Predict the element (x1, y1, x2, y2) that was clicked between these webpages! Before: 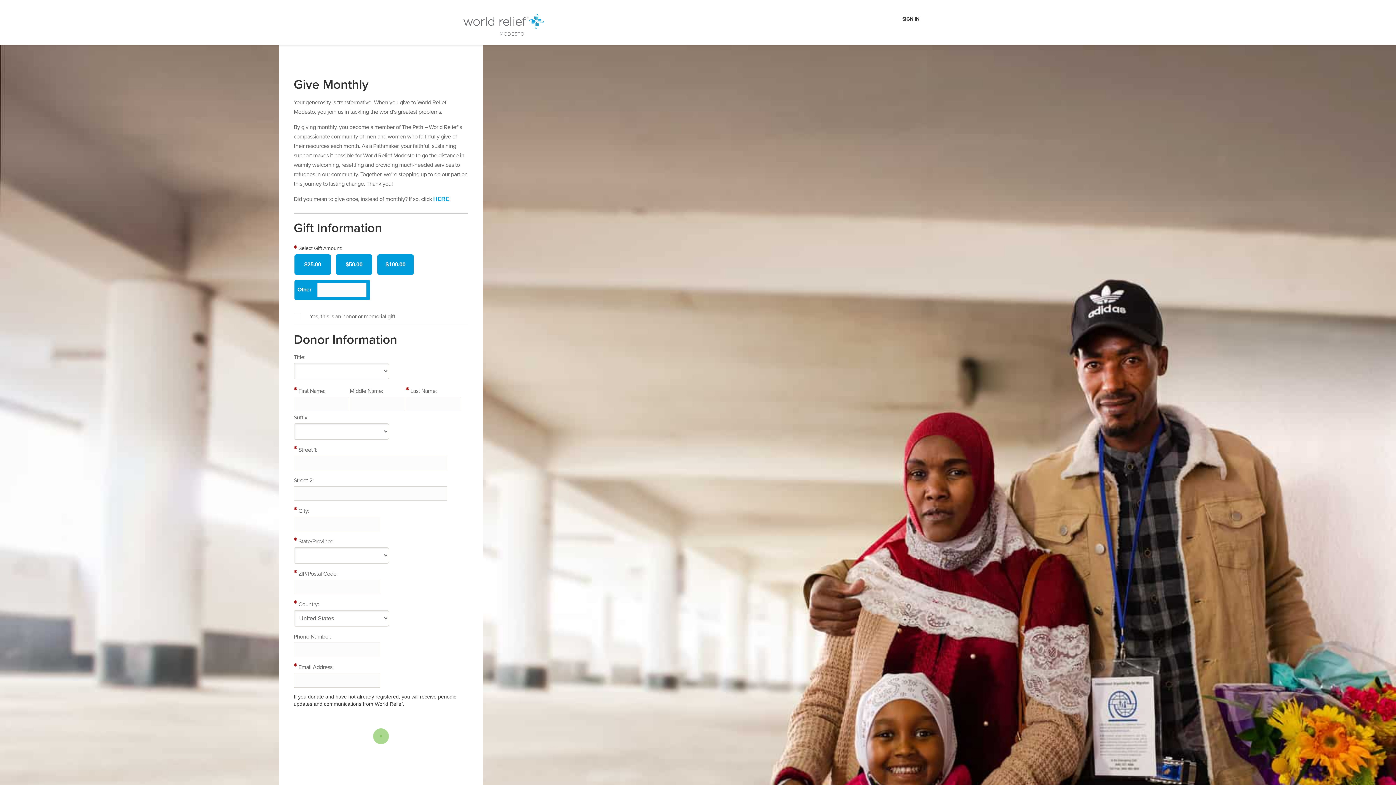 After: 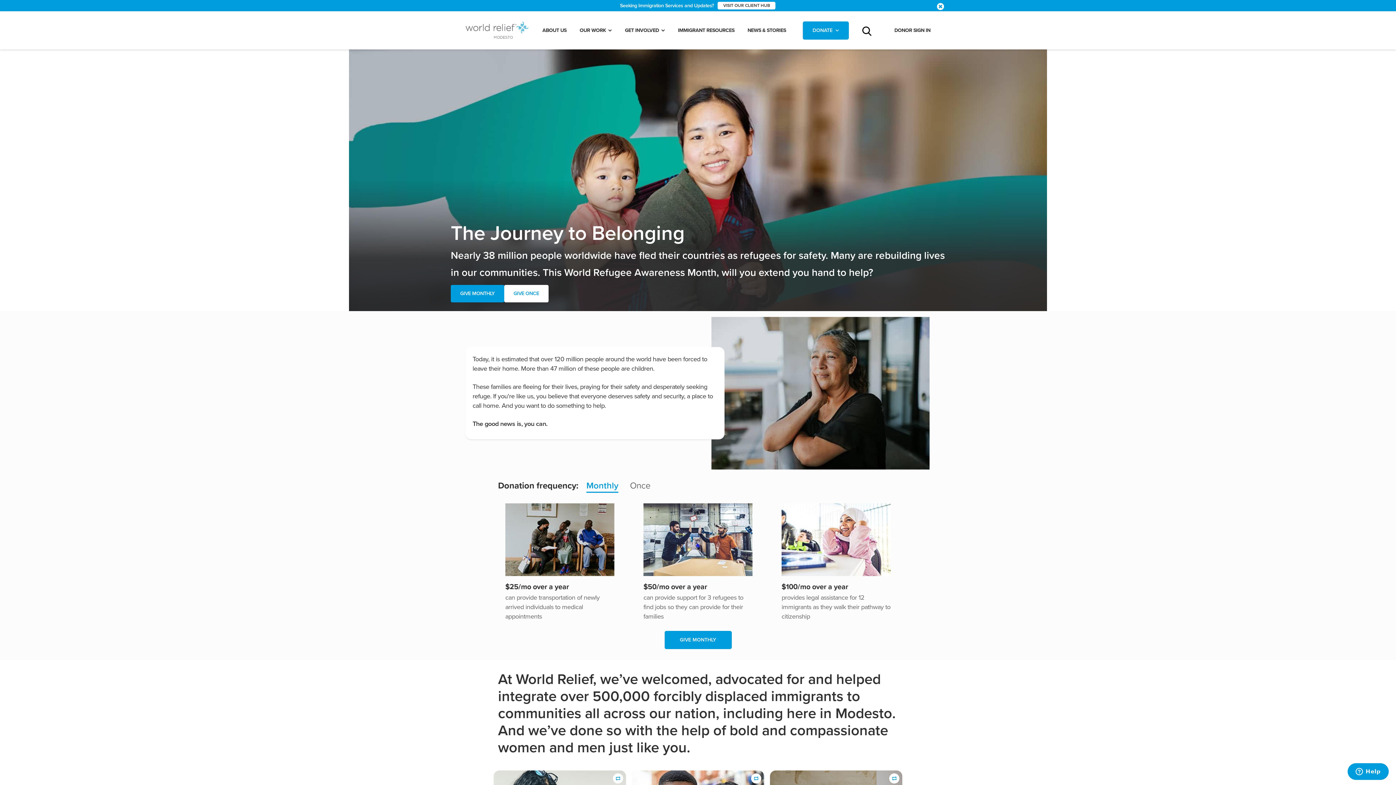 Action: bbox: (463, 4, 543, 44)